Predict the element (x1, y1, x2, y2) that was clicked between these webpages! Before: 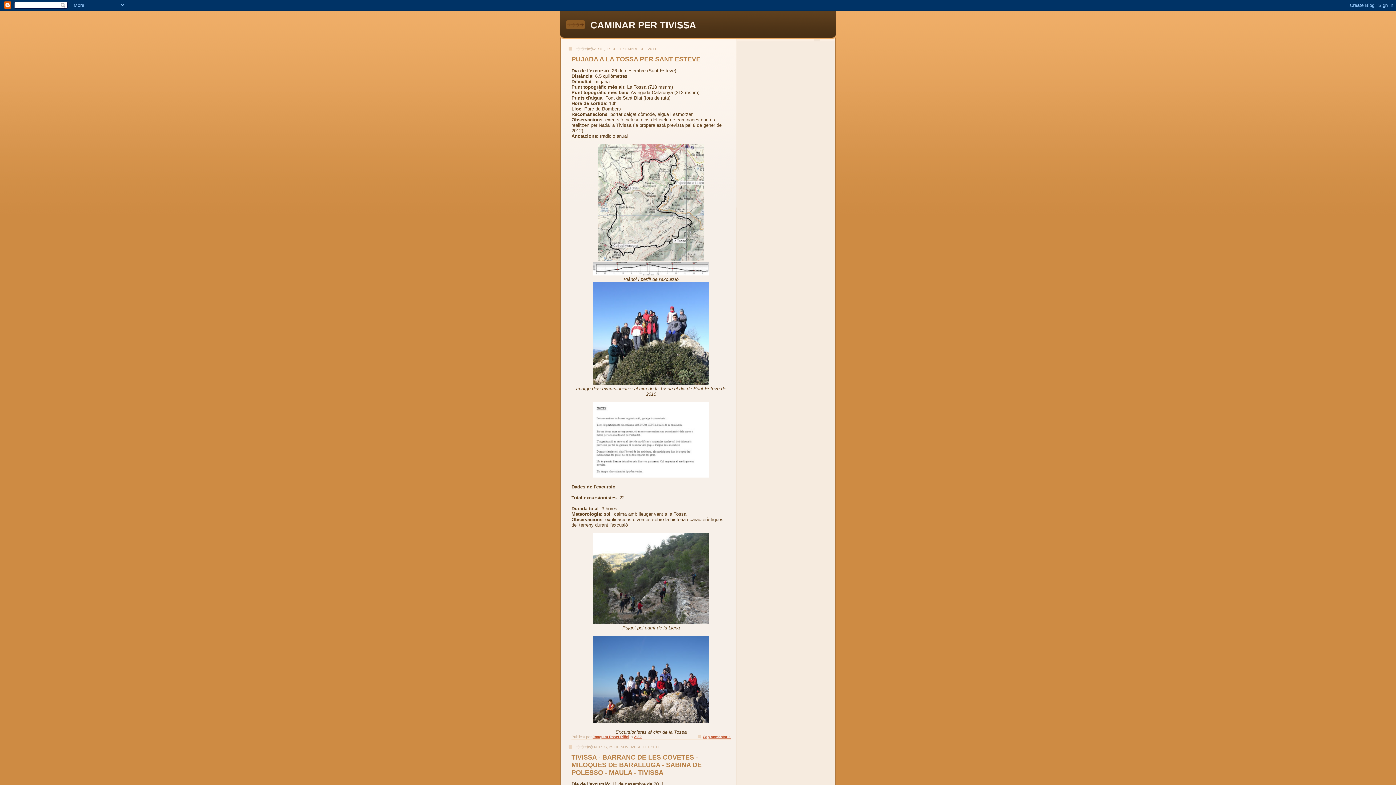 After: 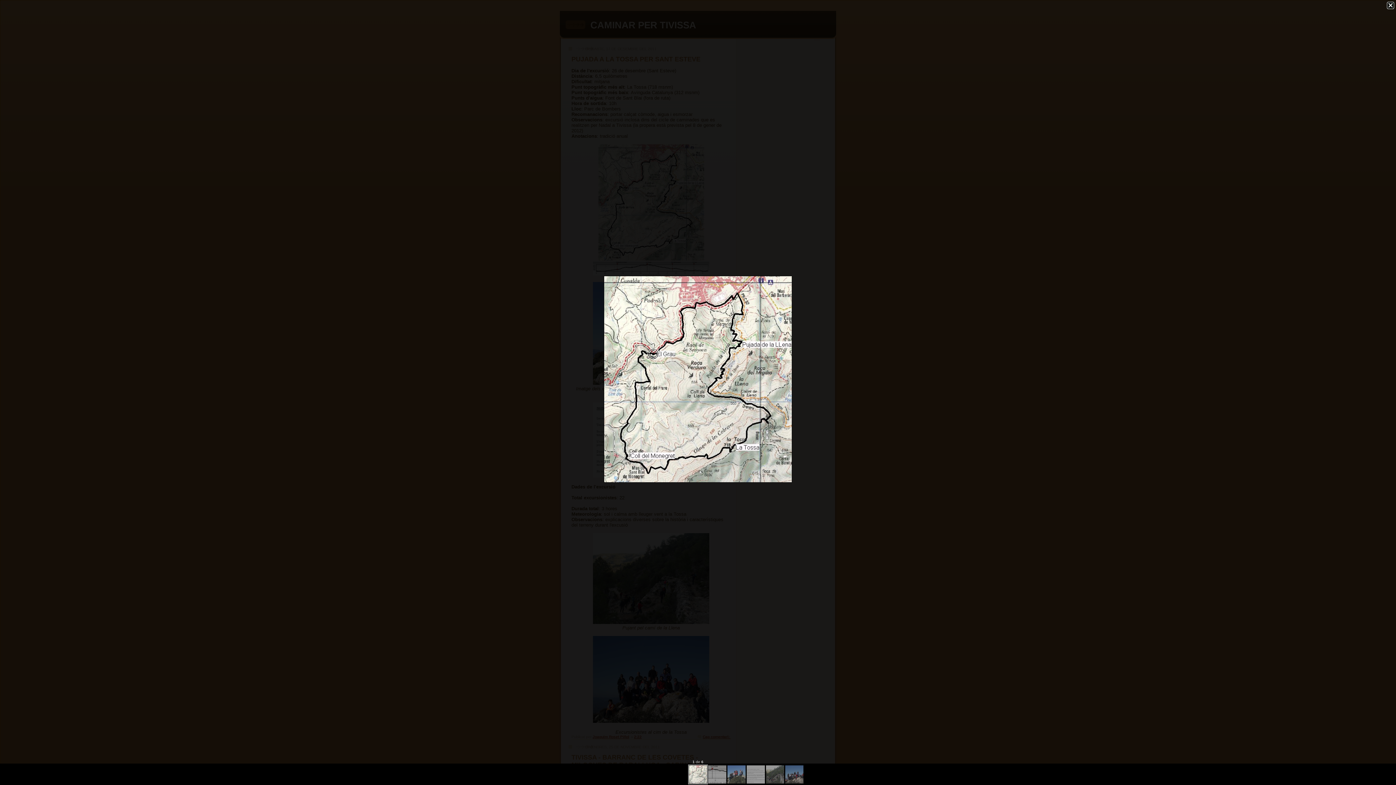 Action: bbox: (598, 256, 704, 261)